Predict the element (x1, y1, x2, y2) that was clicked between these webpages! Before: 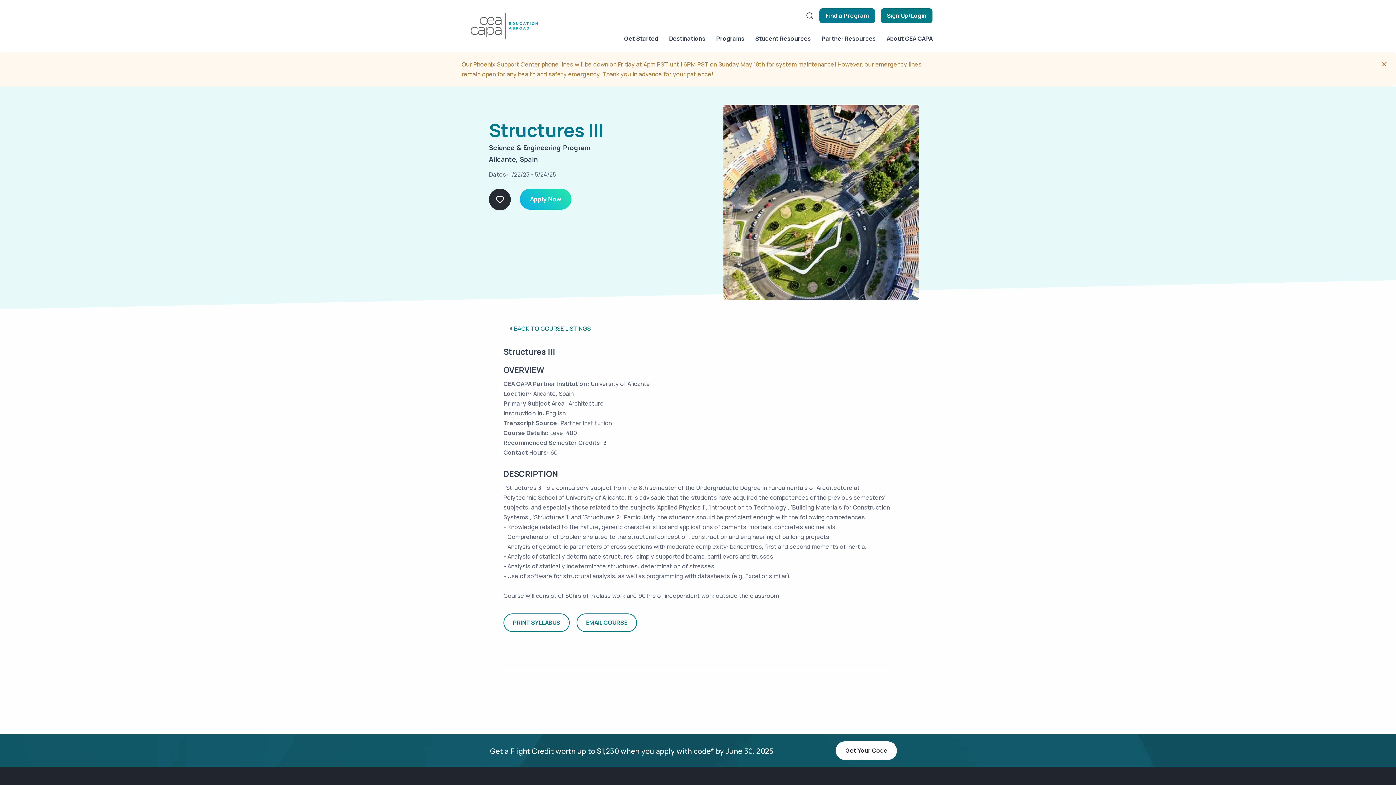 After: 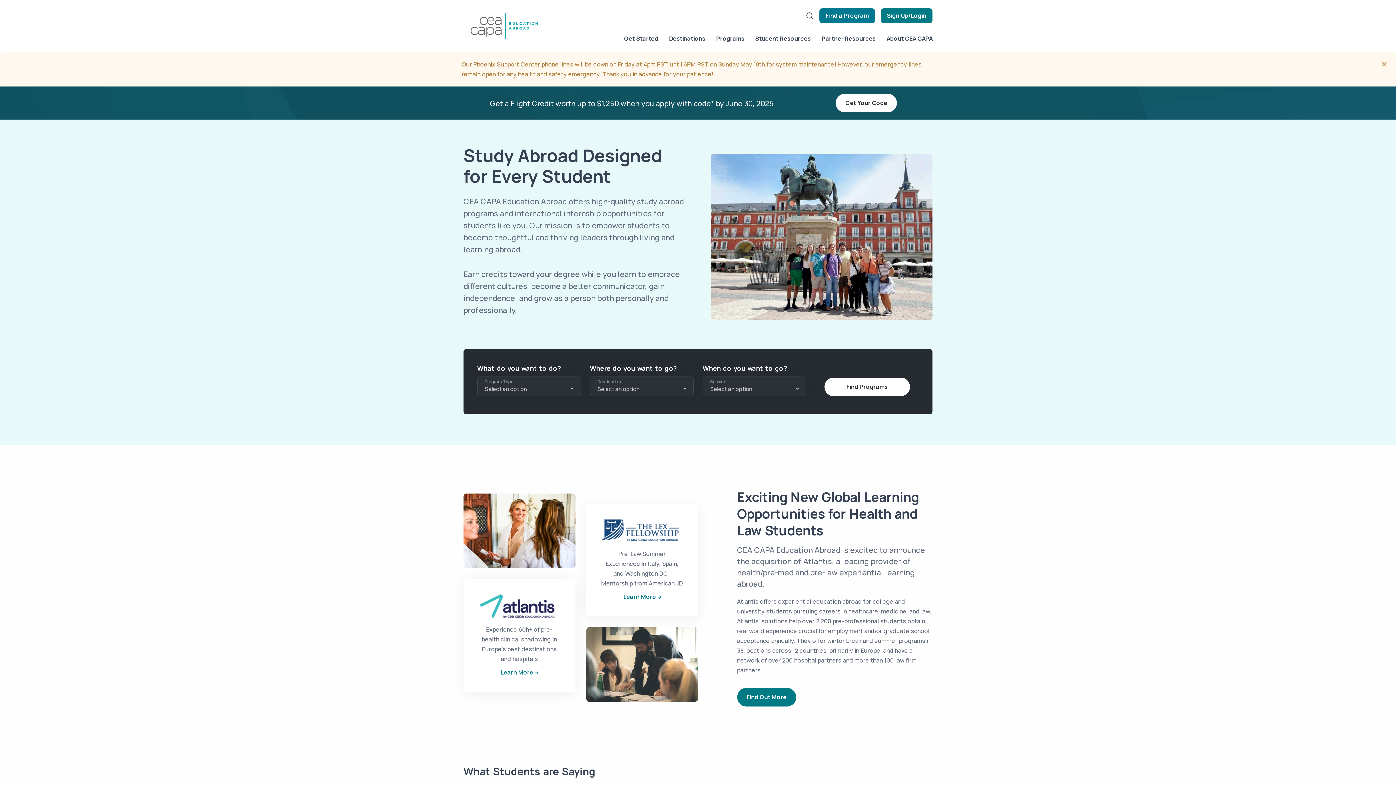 Action: bbox: (463, 21, 545, 29)